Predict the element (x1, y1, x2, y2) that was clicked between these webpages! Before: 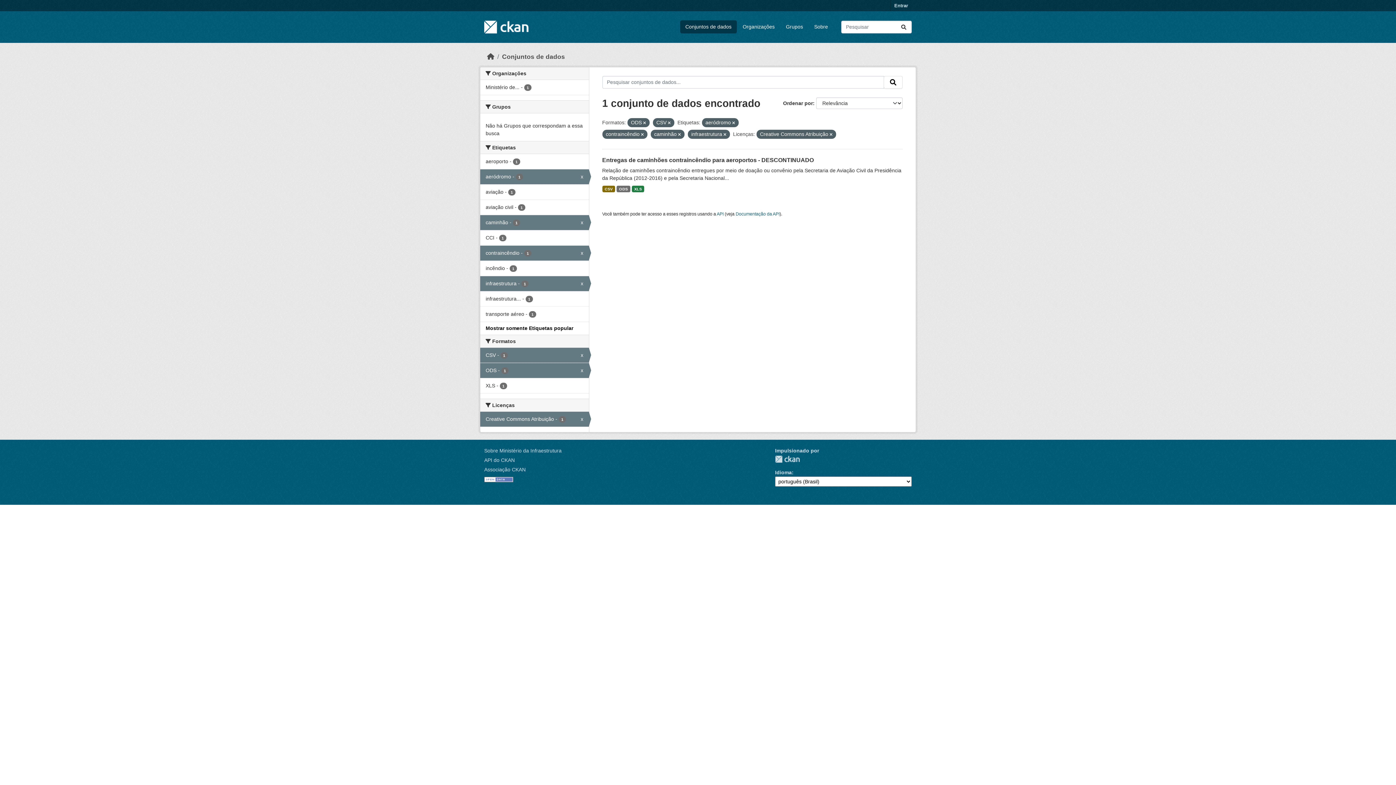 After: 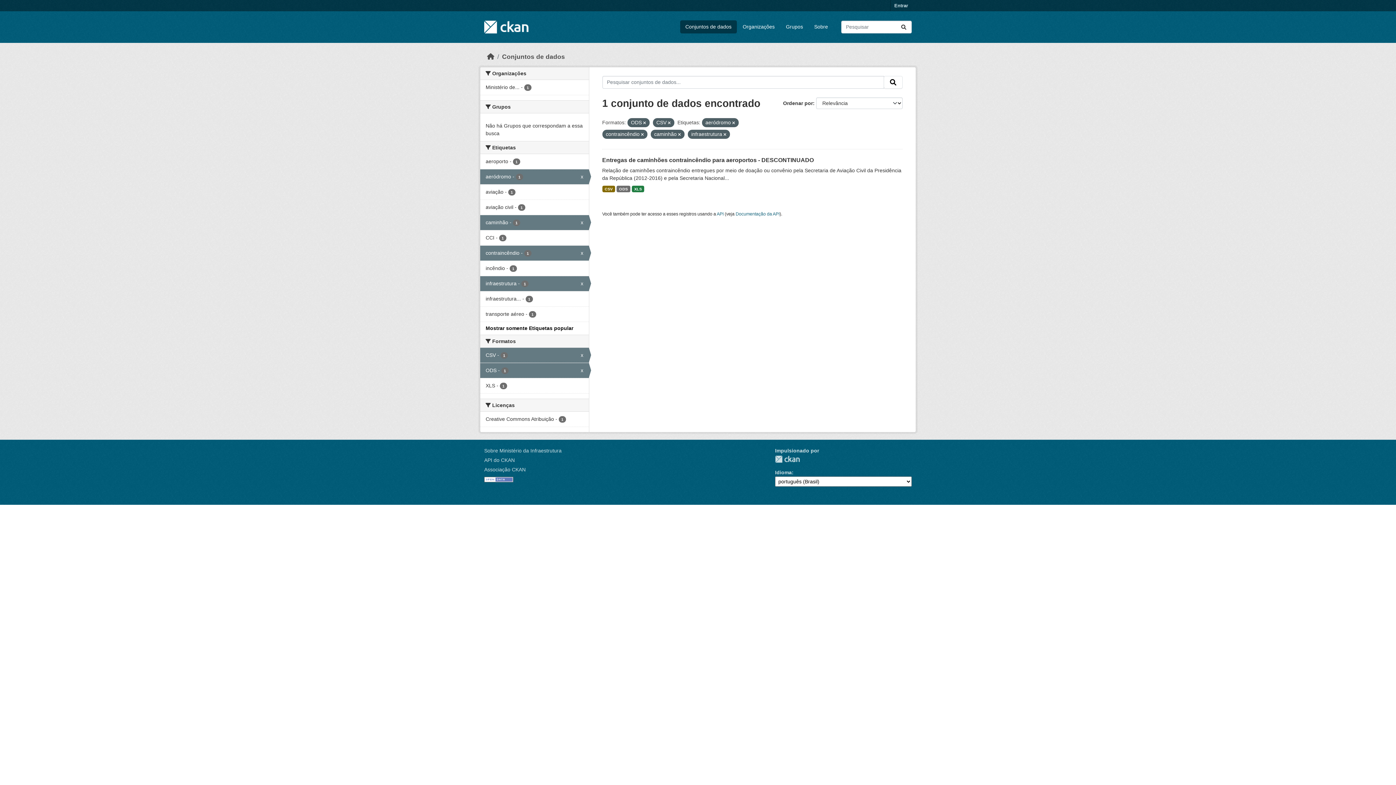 Action: bbox: (830, 132, 832, 136)